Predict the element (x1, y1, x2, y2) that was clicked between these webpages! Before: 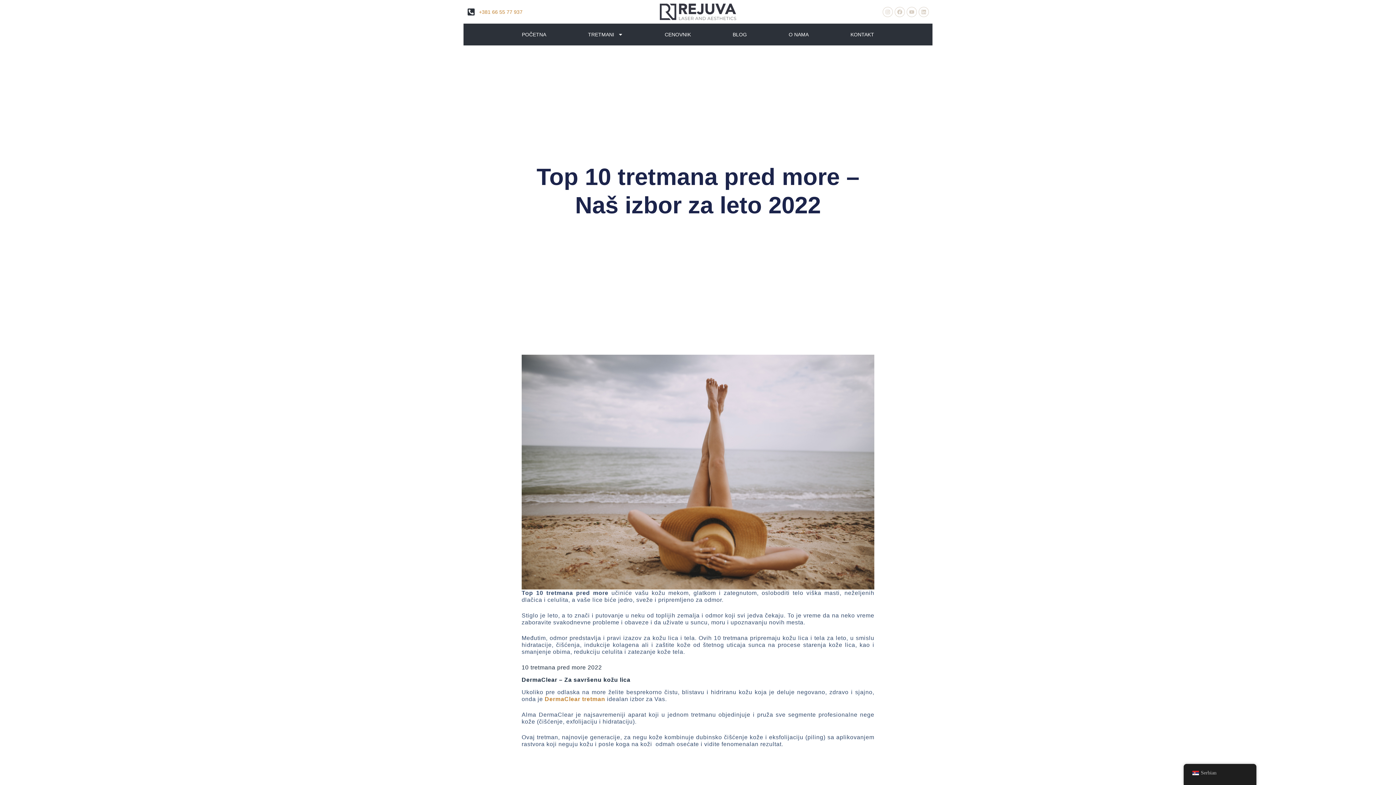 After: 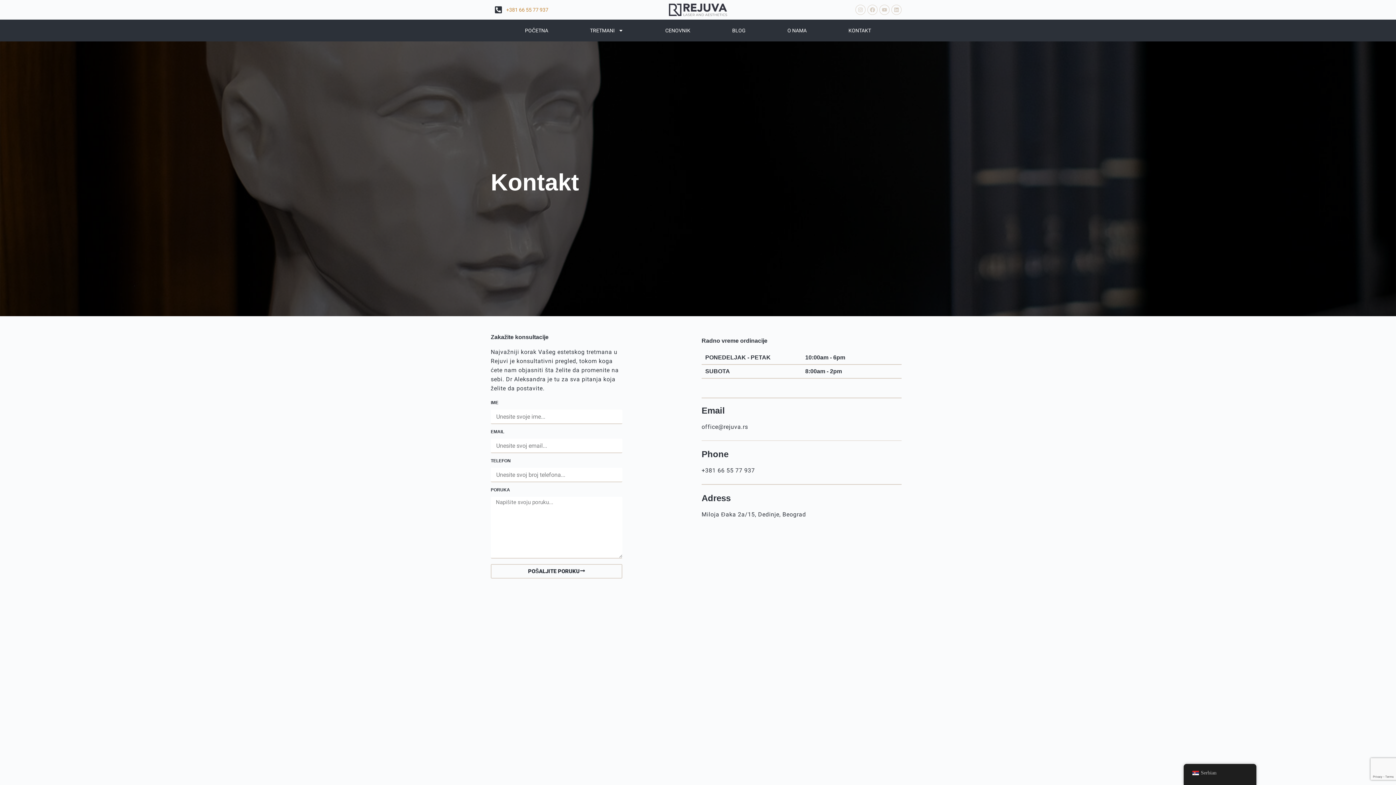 Action: bbox: (832, 27, 892, 41) label: KONTAKT